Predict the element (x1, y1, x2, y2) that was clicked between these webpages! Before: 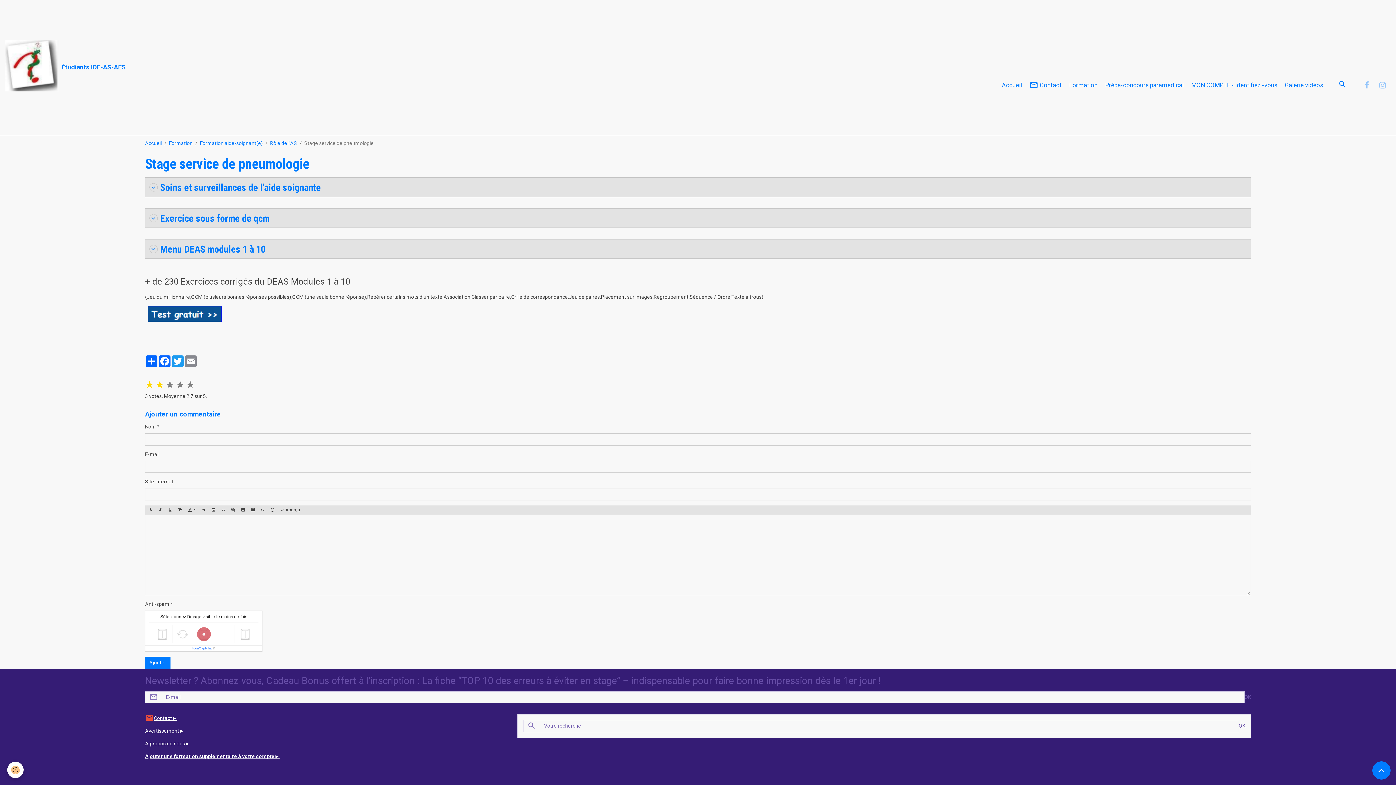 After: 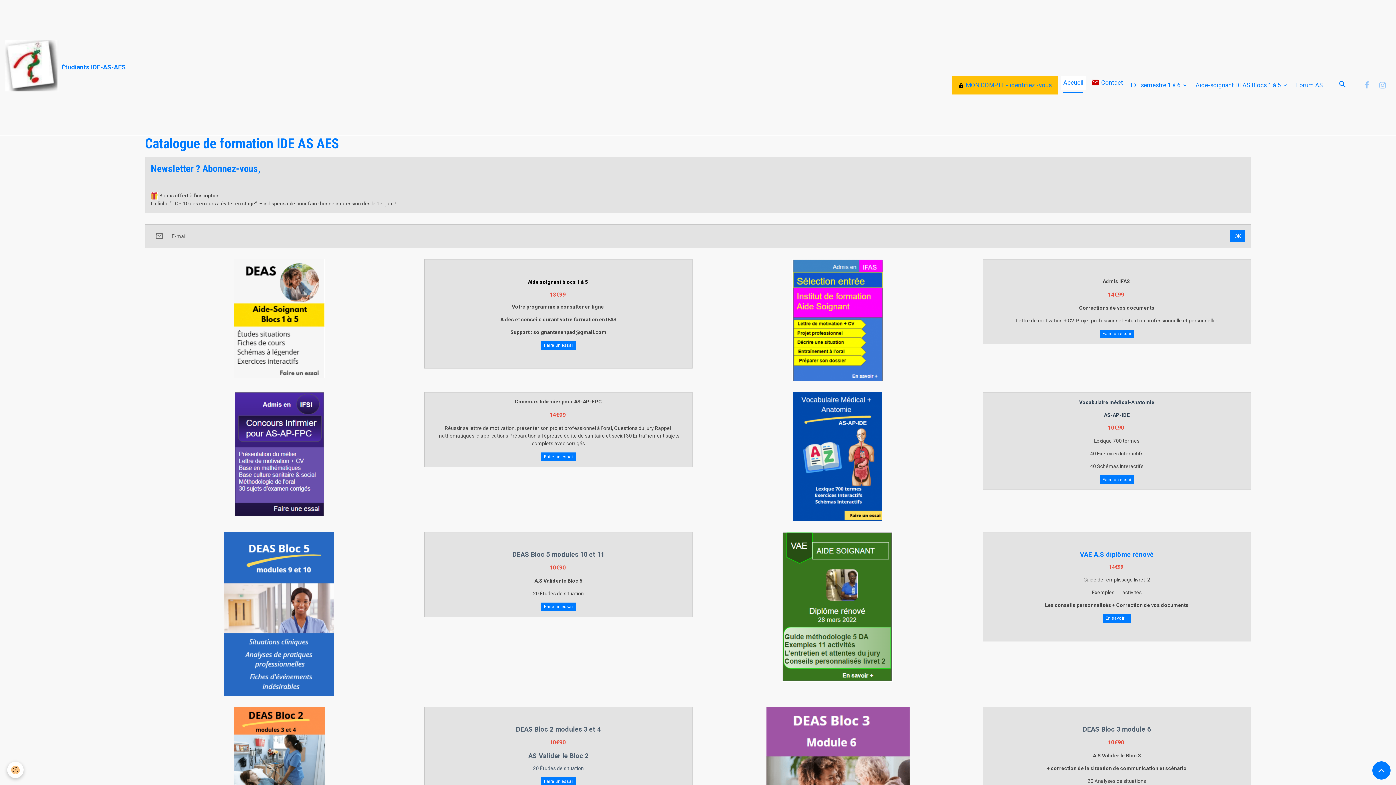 Action: label: Accueil bbox: (999, 78, 1024, 92)